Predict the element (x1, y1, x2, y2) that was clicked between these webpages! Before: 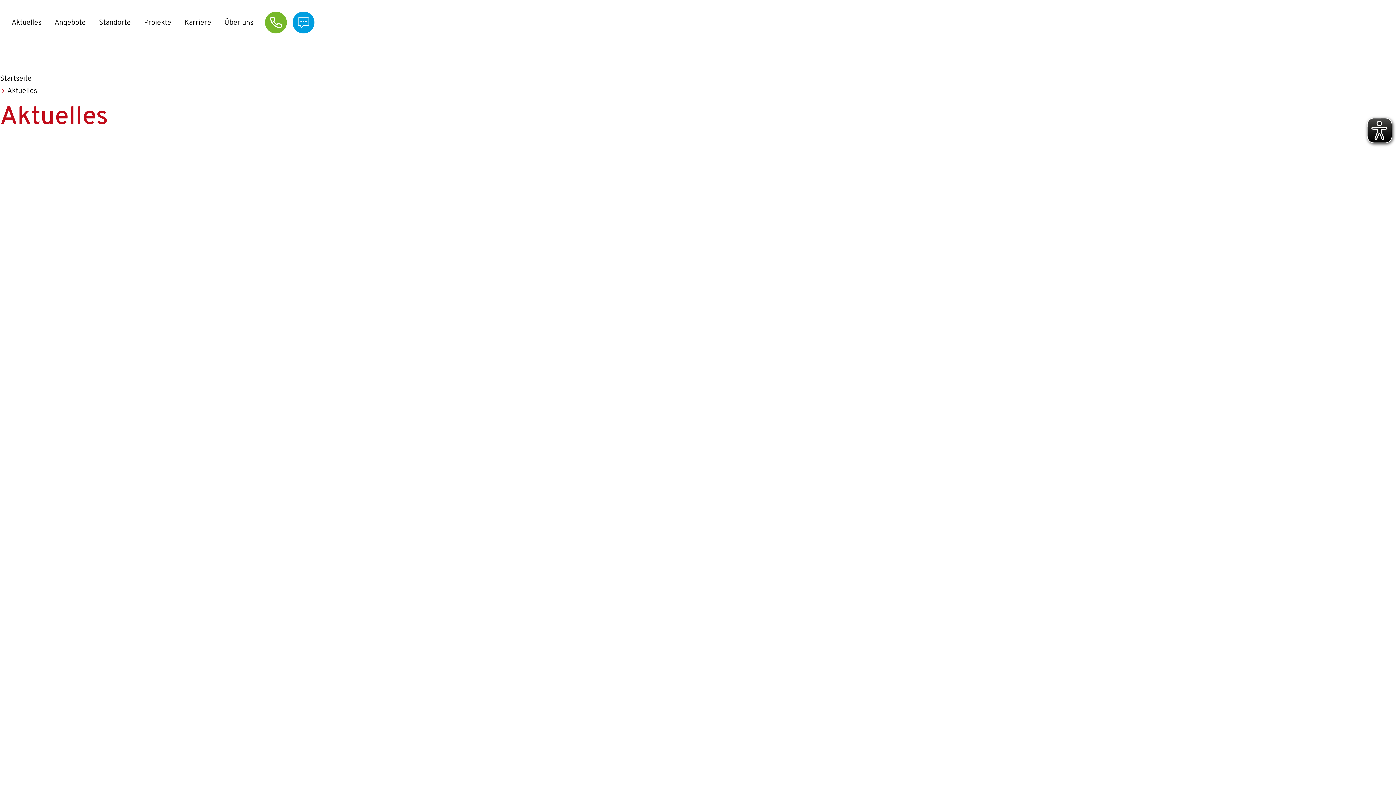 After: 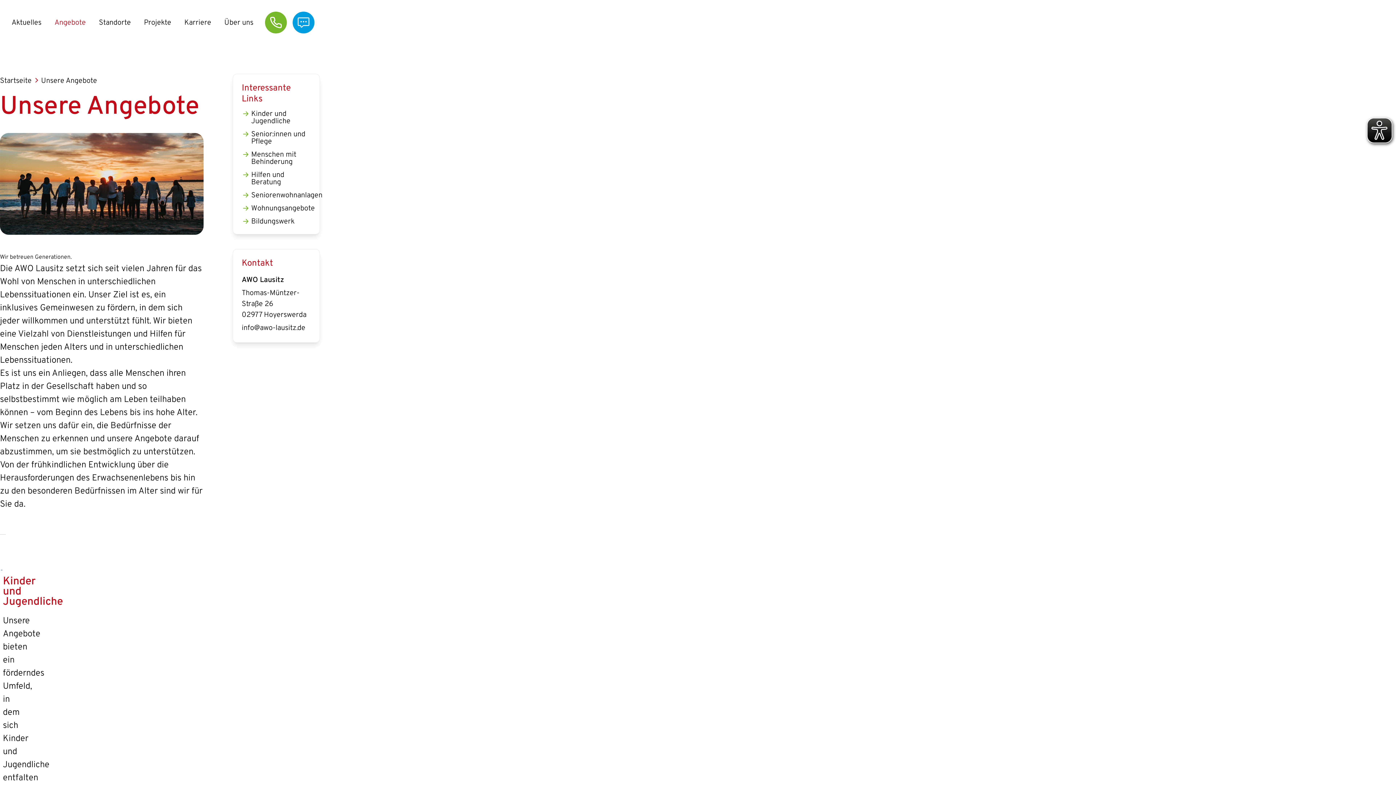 Action: bbox: (50, 18, 90, 27) label: Angebote